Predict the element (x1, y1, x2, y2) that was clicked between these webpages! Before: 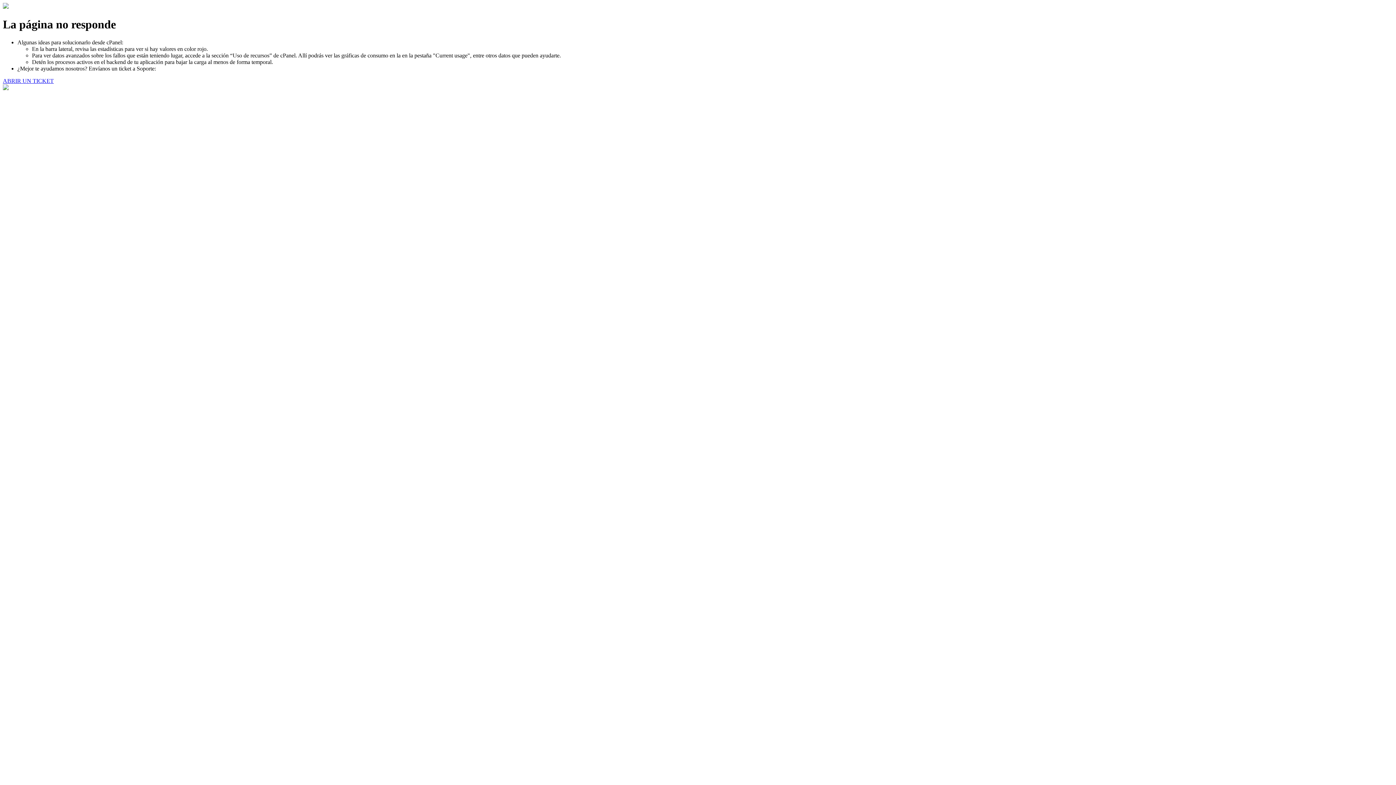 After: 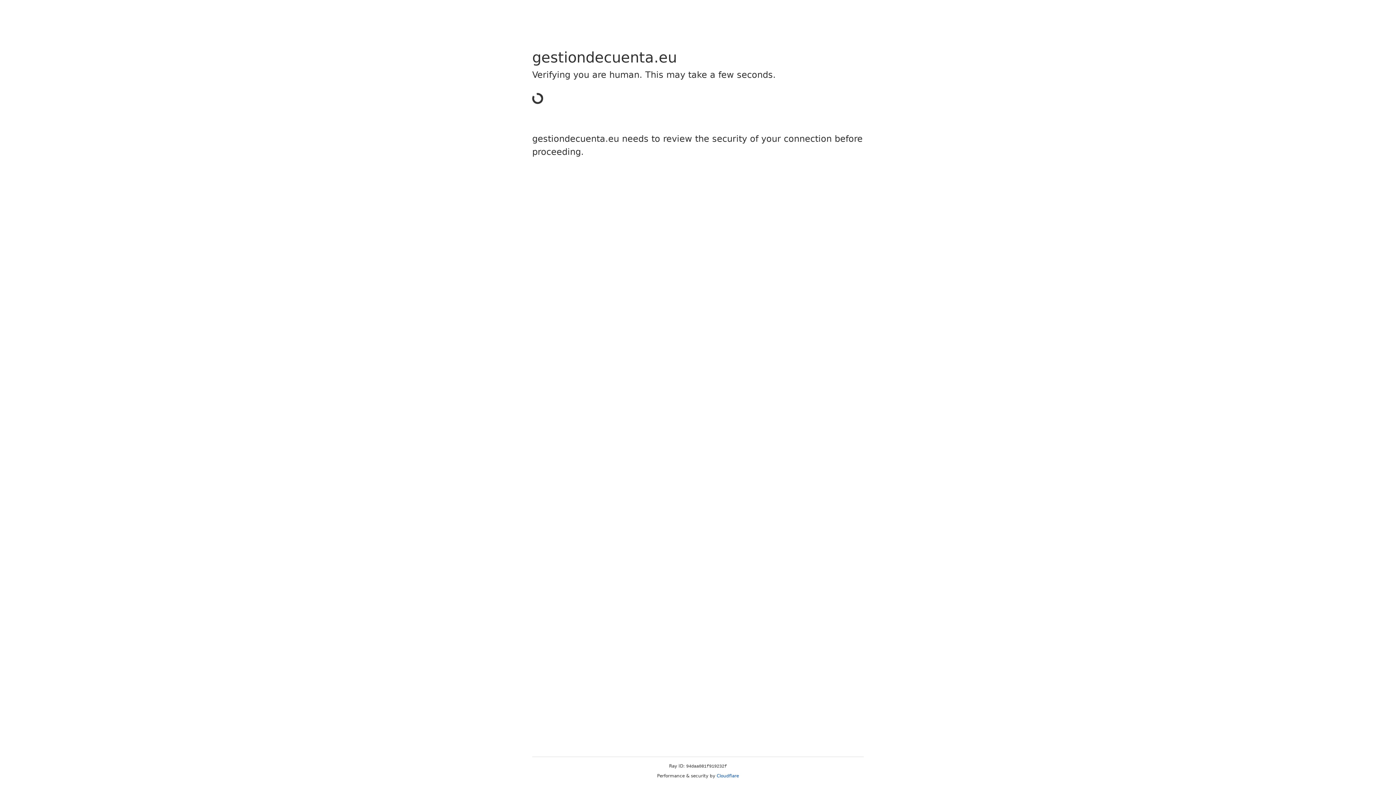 Action: label: ABRIR UN TICKET bbox: (2, 77, 53, 83)